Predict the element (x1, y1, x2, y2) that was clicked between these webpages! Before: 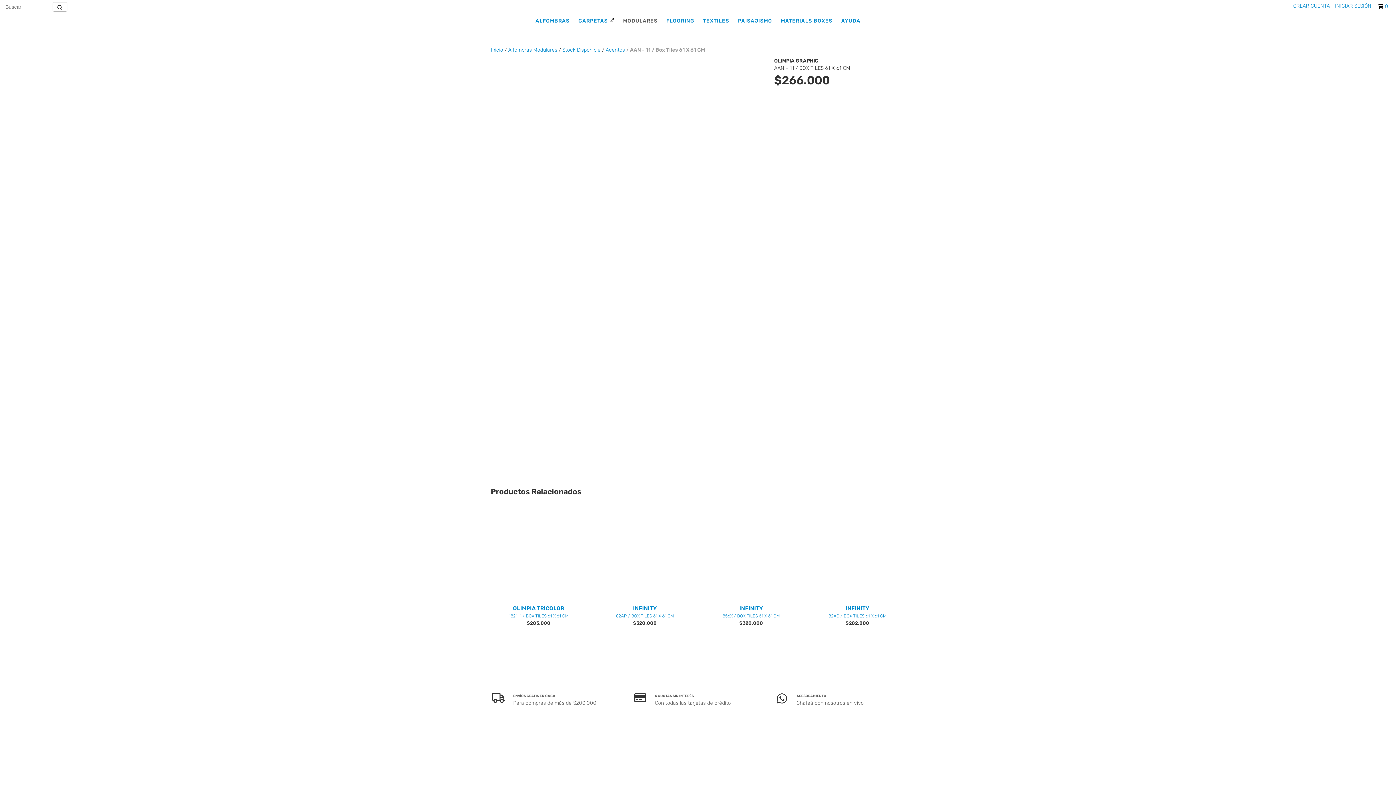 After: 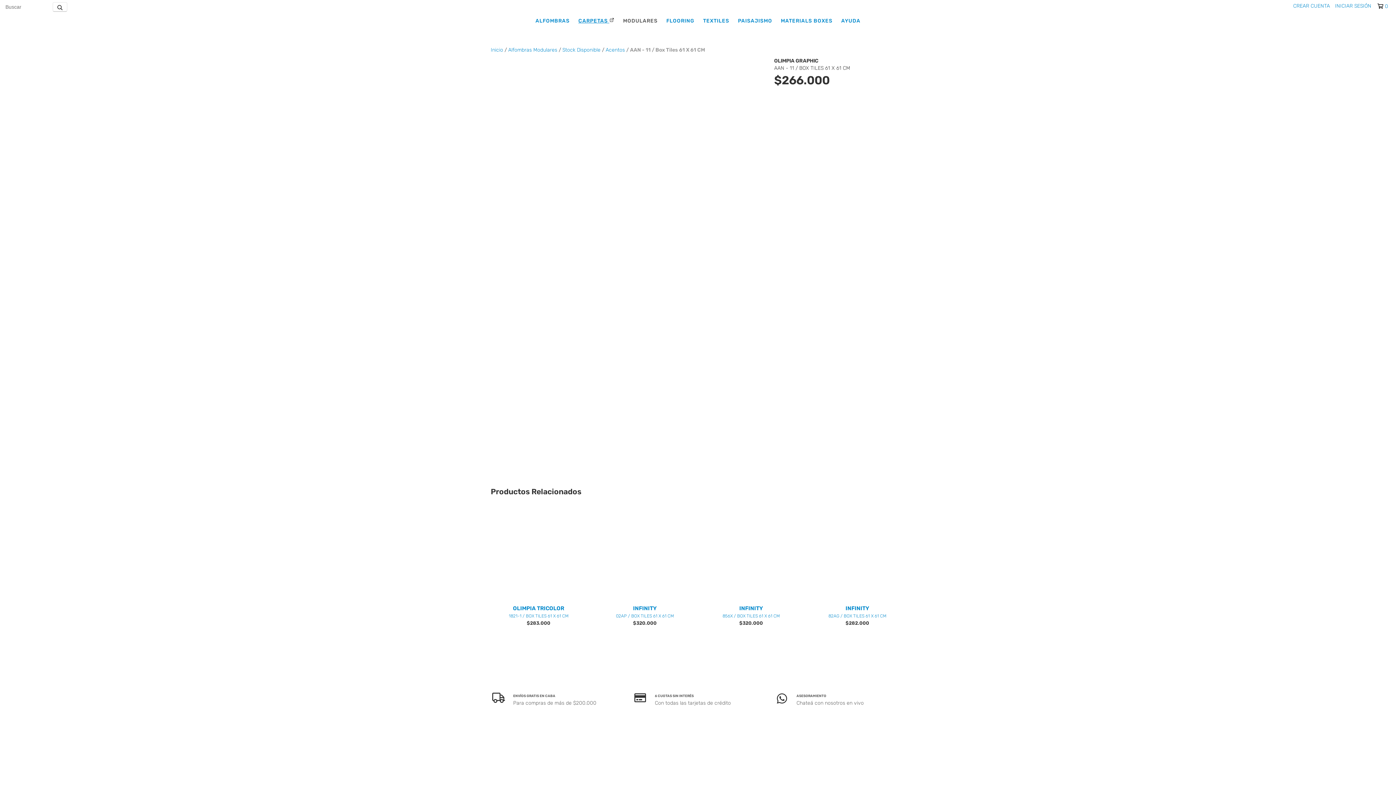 Action: bbox: (574, 13, 618, 28) label: CARPETAS 